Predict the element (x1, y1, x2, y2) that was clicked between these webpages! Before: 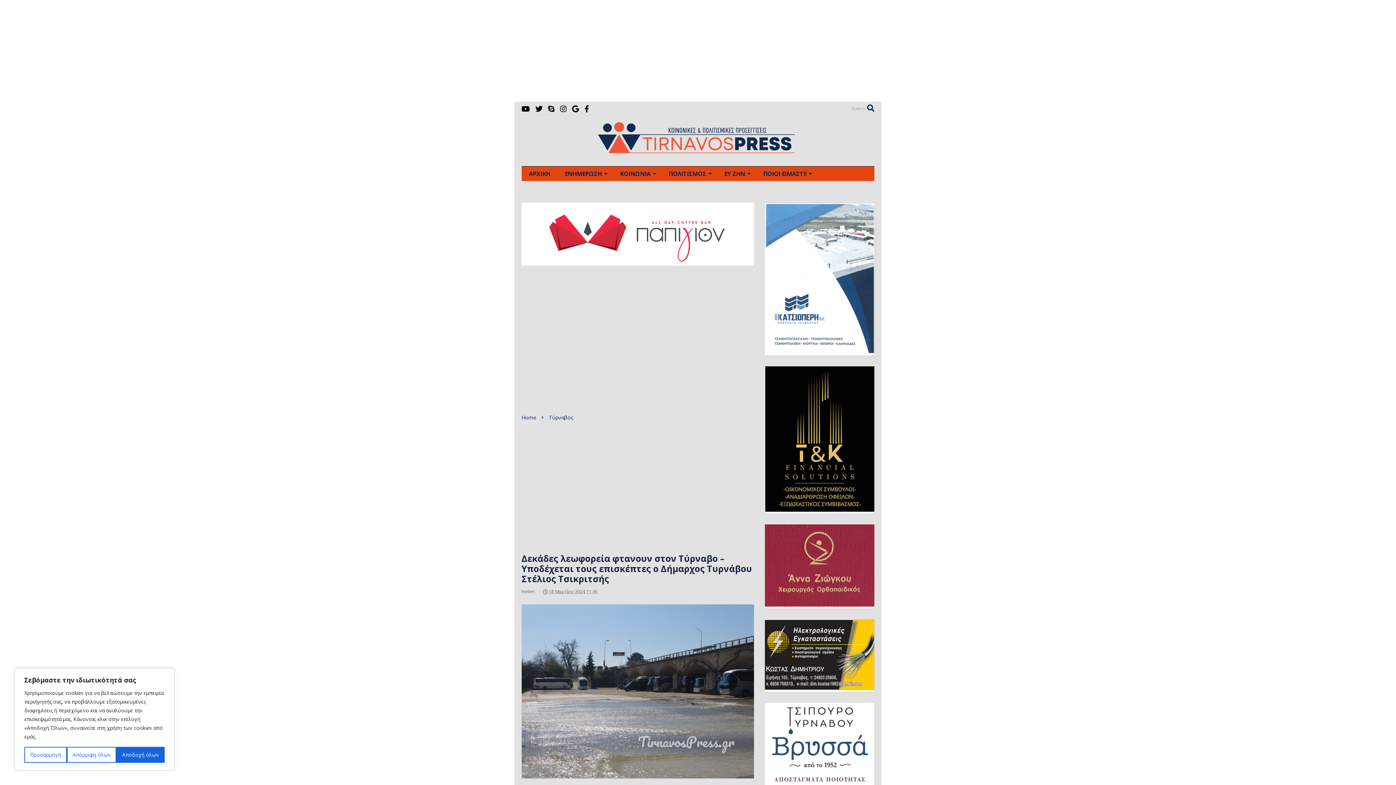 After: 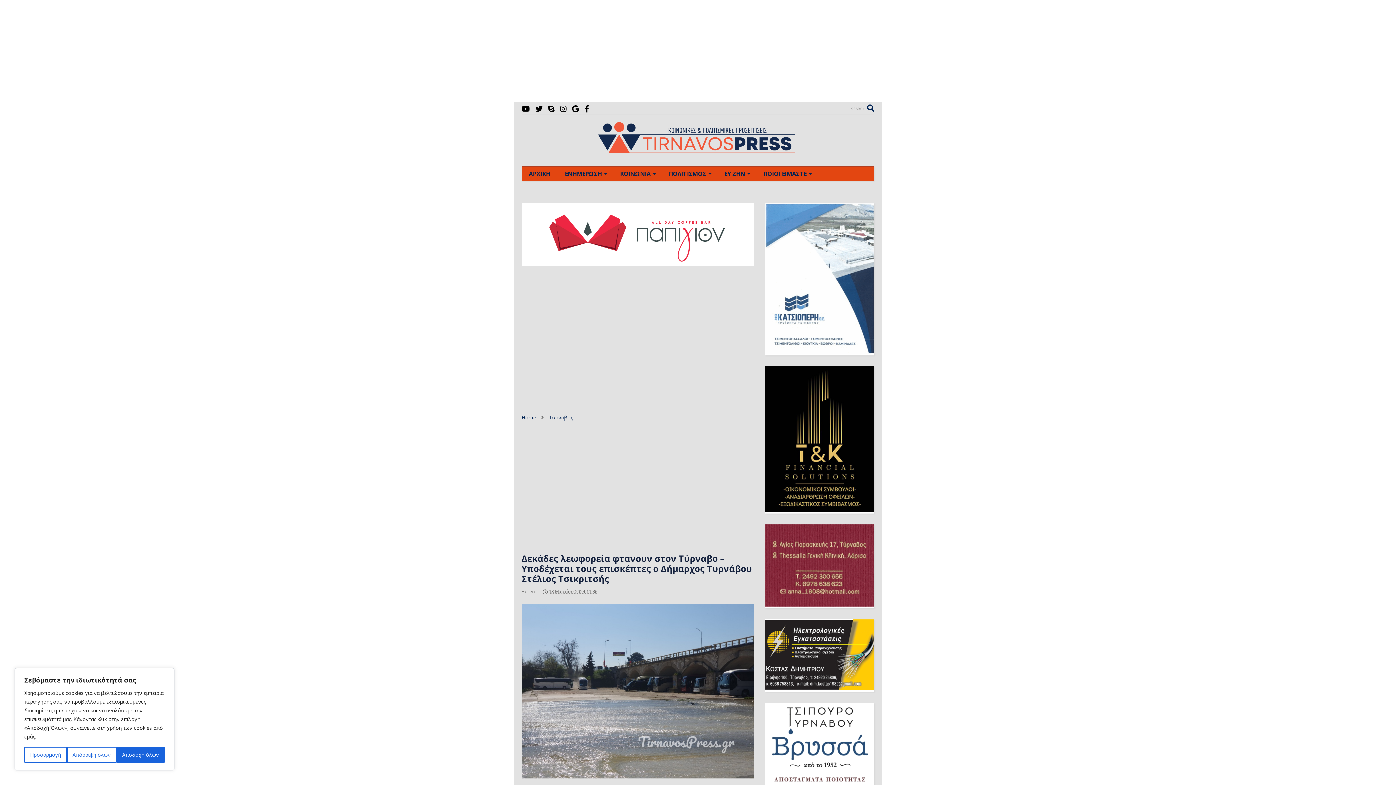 Action: bbox: (765, 506, 874, 513) label: ΔΙΑΦΗΜΙΣΗ T&K FINANCIAL SOLUTIONS